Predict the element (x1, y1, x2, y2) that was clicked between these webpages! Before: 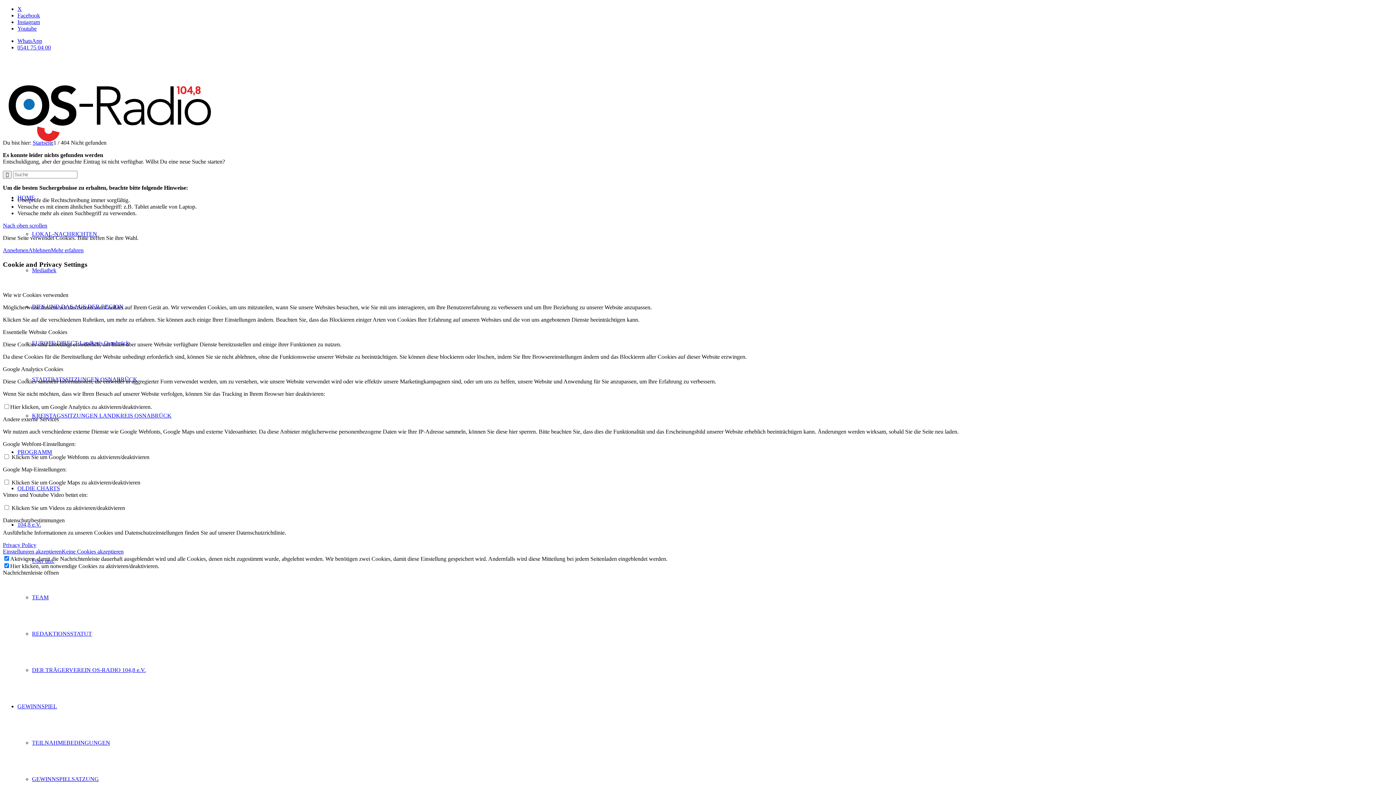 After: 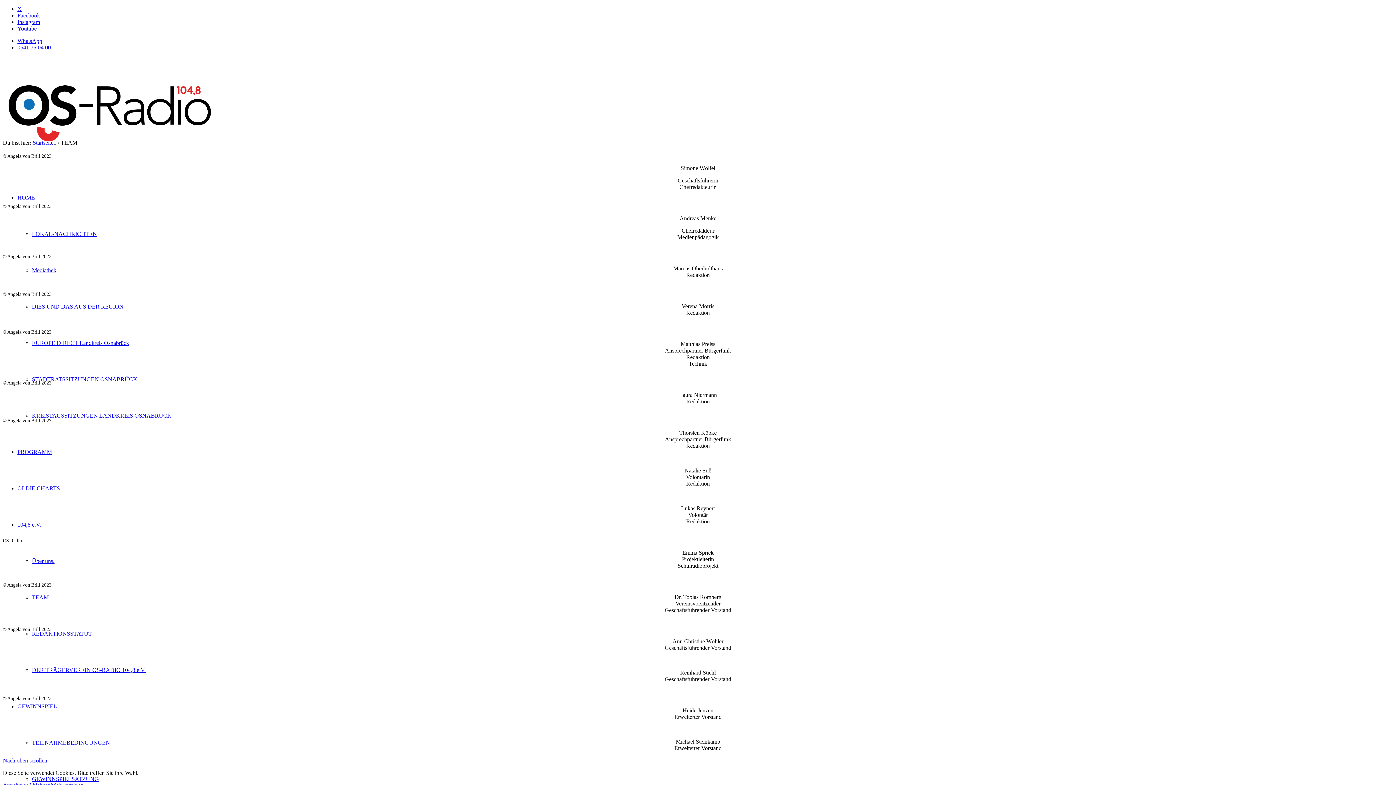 Action: bbox: (32, 594, 48, 600) label: TEAM